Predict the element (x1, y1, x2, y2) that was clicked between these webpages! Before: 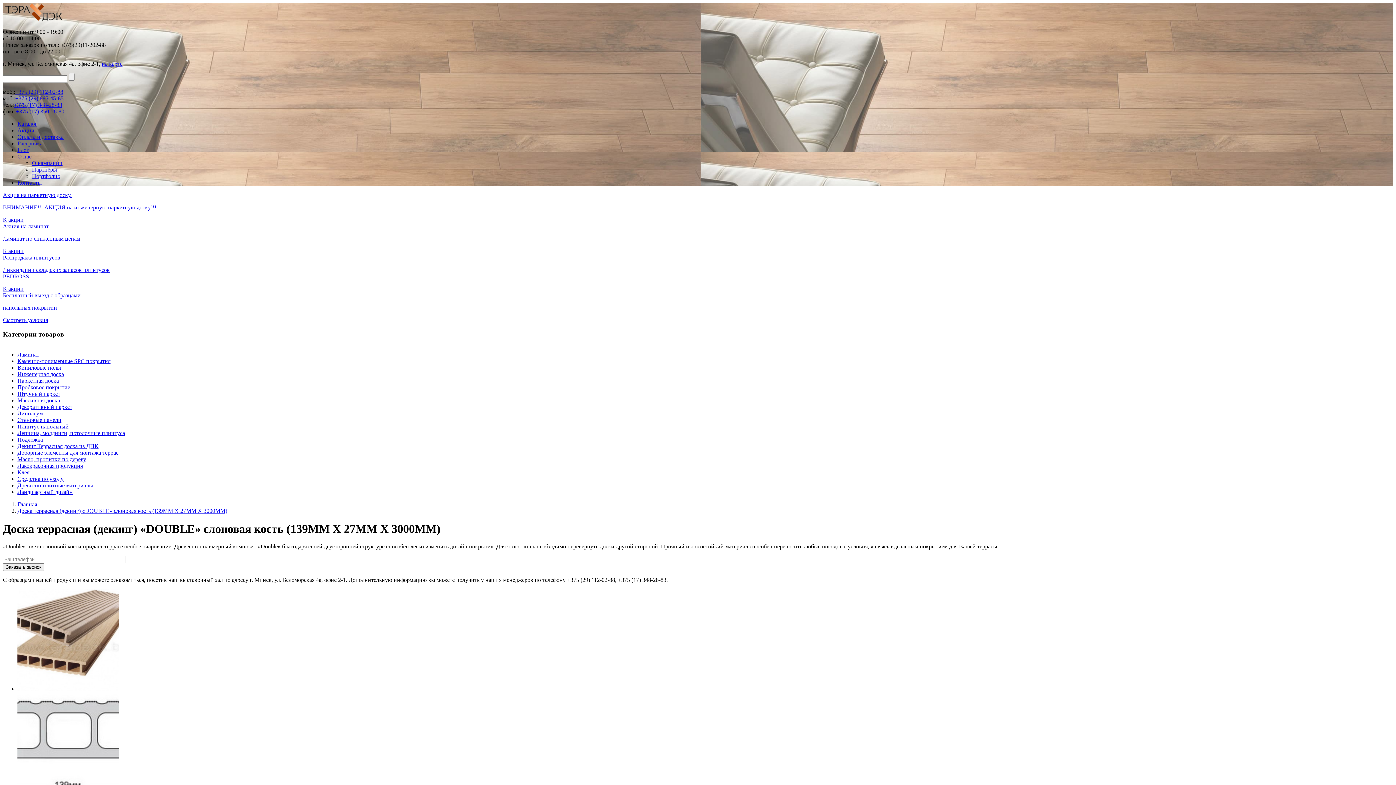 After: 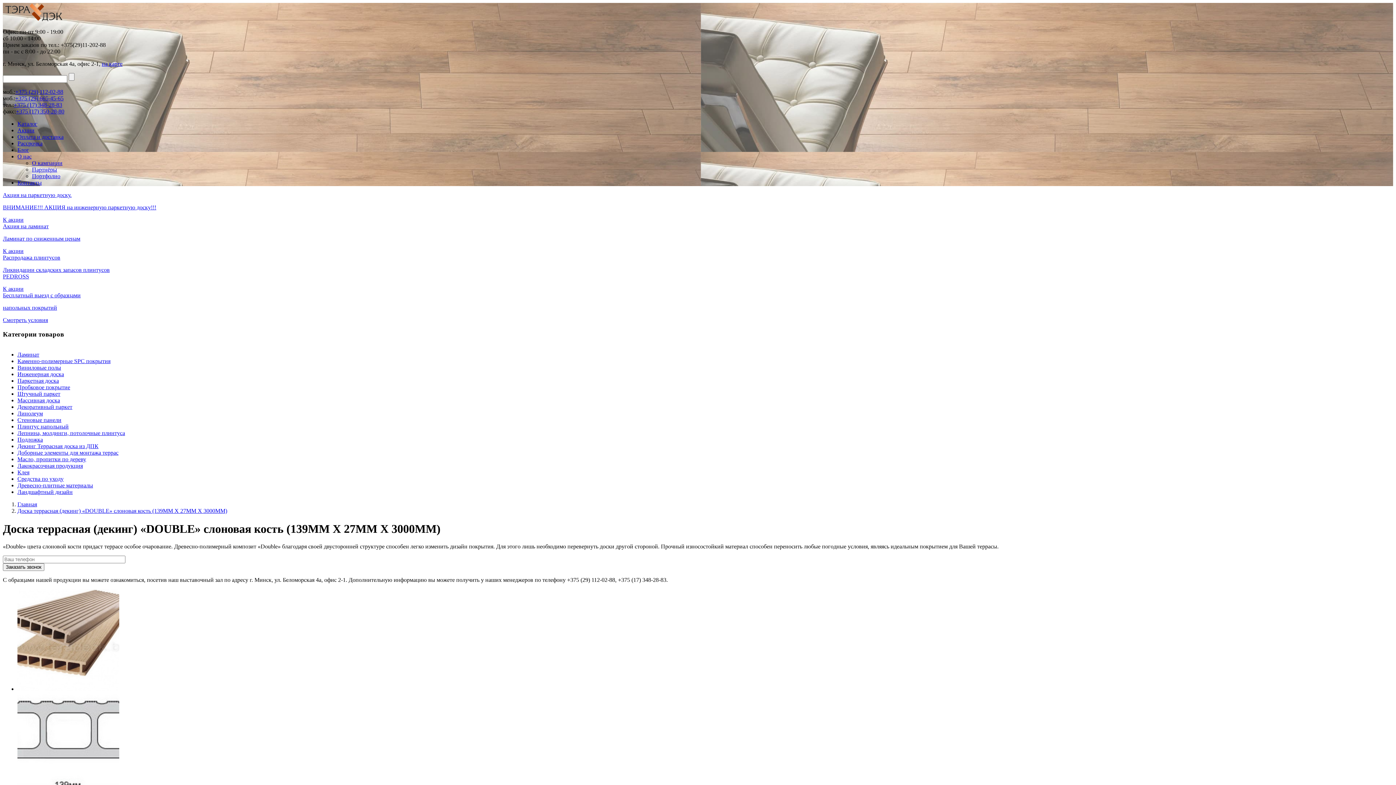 Action: bbox: (15, 88, 63, 94) label: +375 (29) 112-02-88